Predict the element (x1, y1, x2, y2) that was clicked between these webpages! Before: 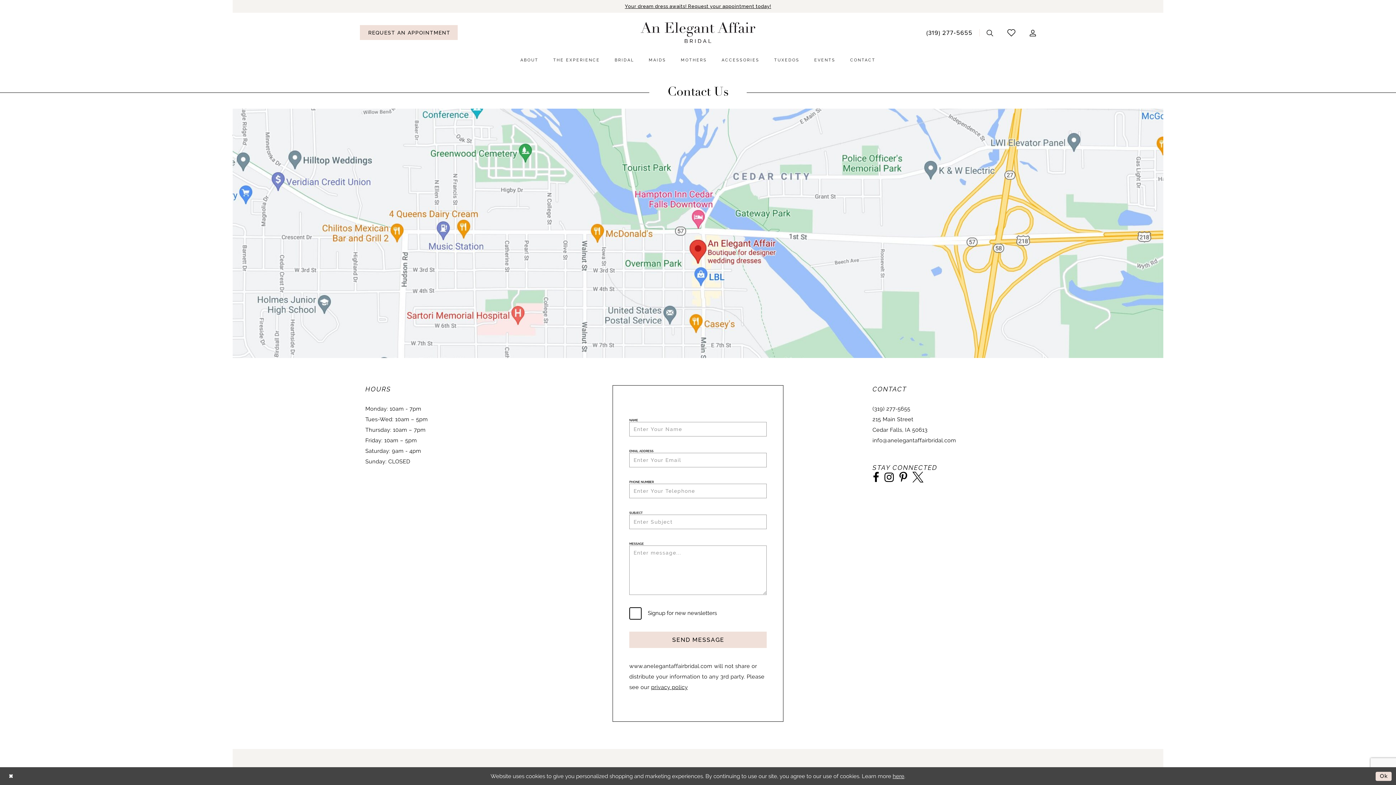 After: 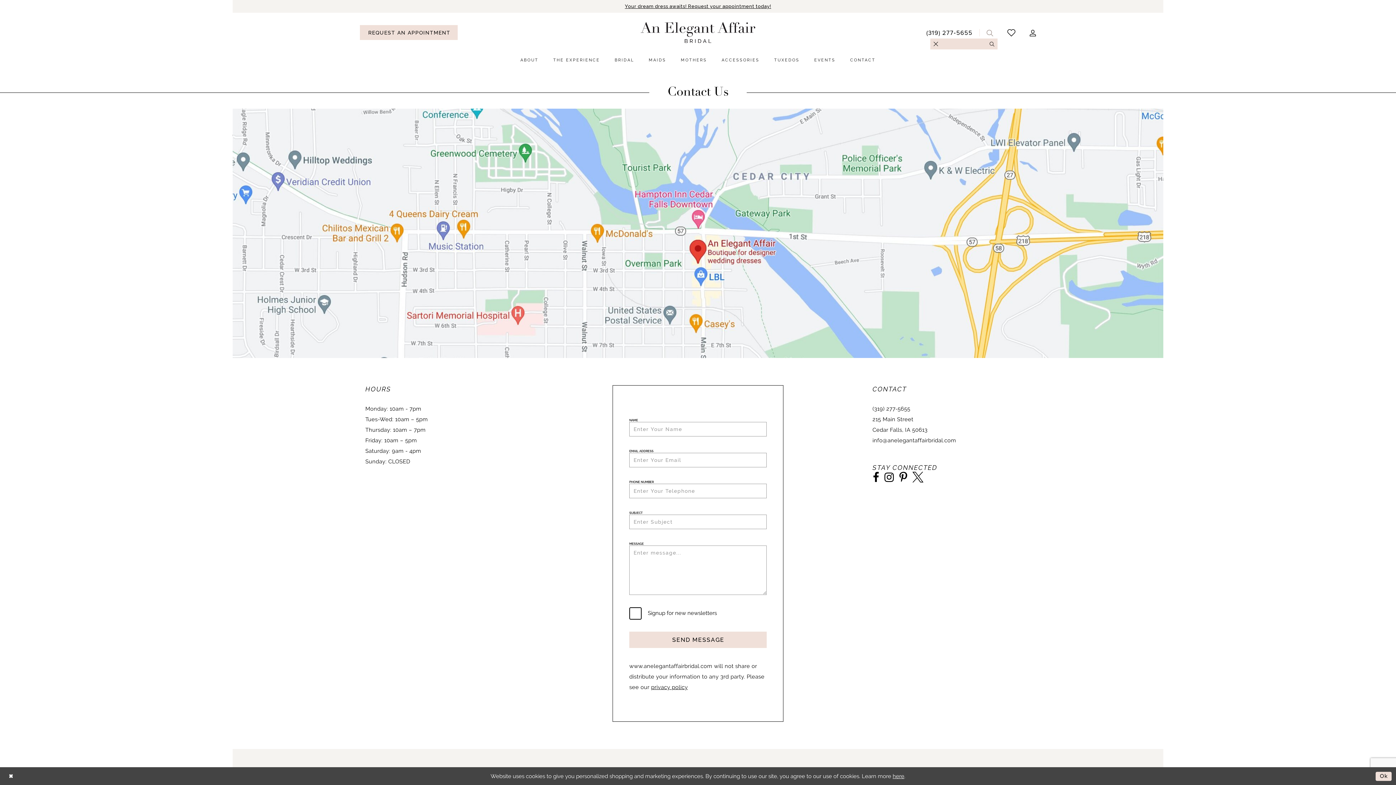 Action: label: Show search bbox: (979, 28, 1000, 36)